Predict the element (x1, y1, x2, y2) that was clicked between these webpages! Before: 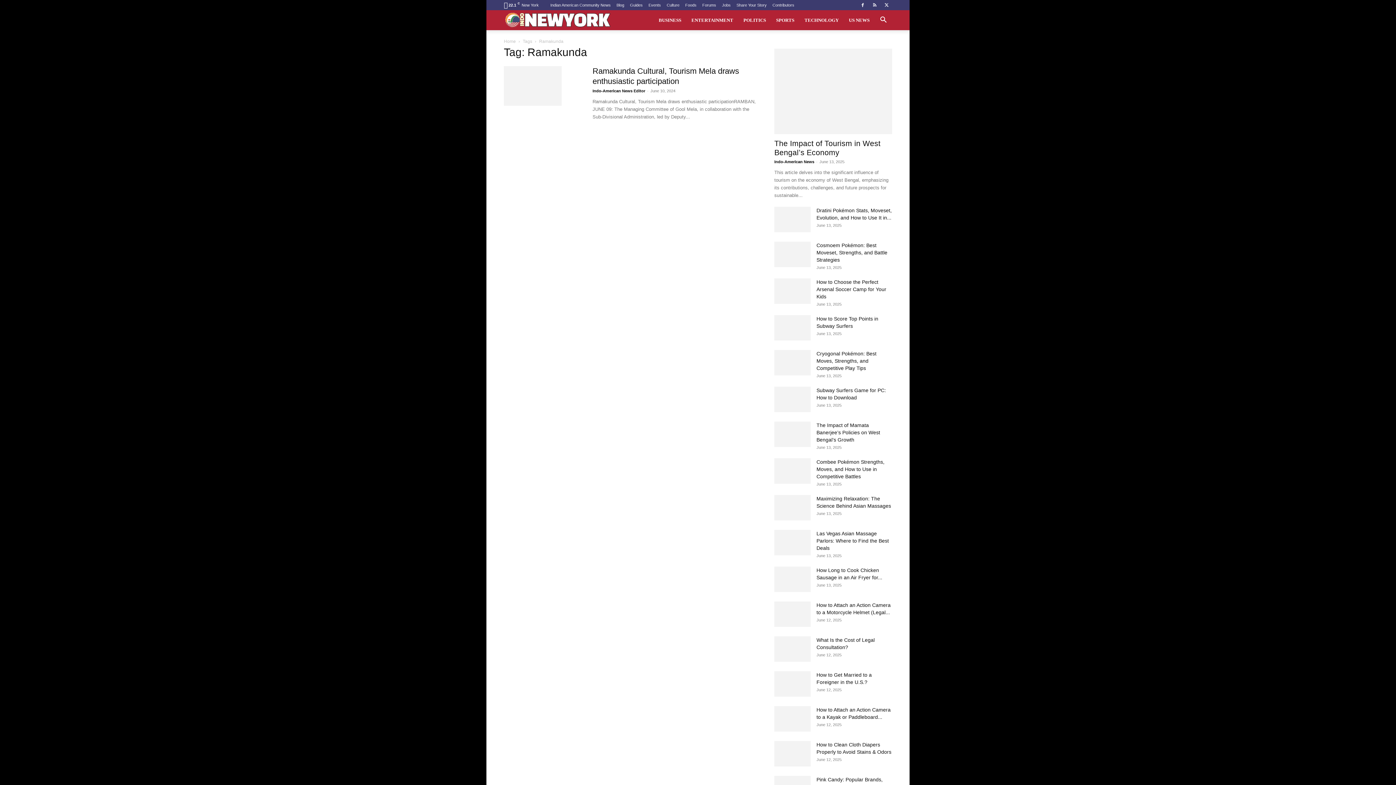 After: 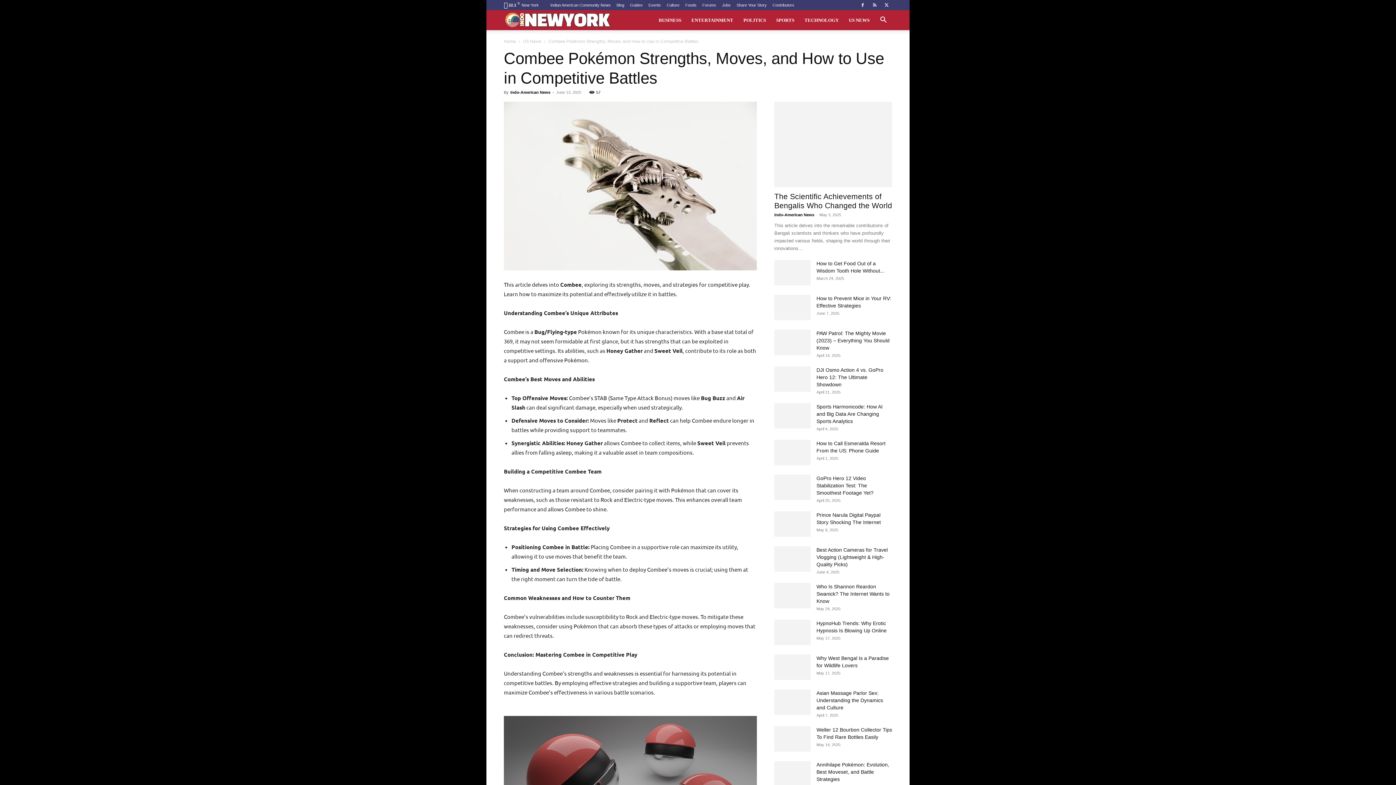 Action: bbox: (774, 458, 810, 484)